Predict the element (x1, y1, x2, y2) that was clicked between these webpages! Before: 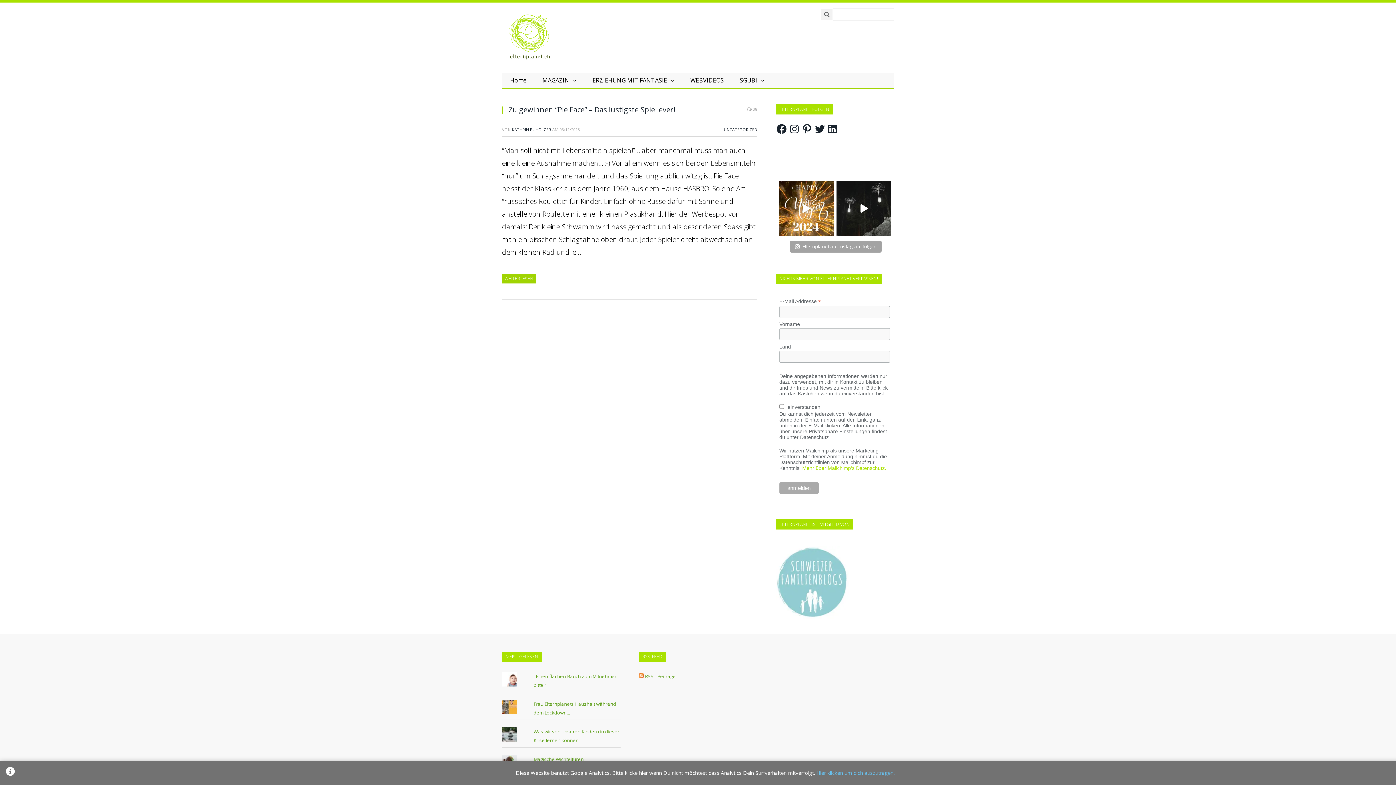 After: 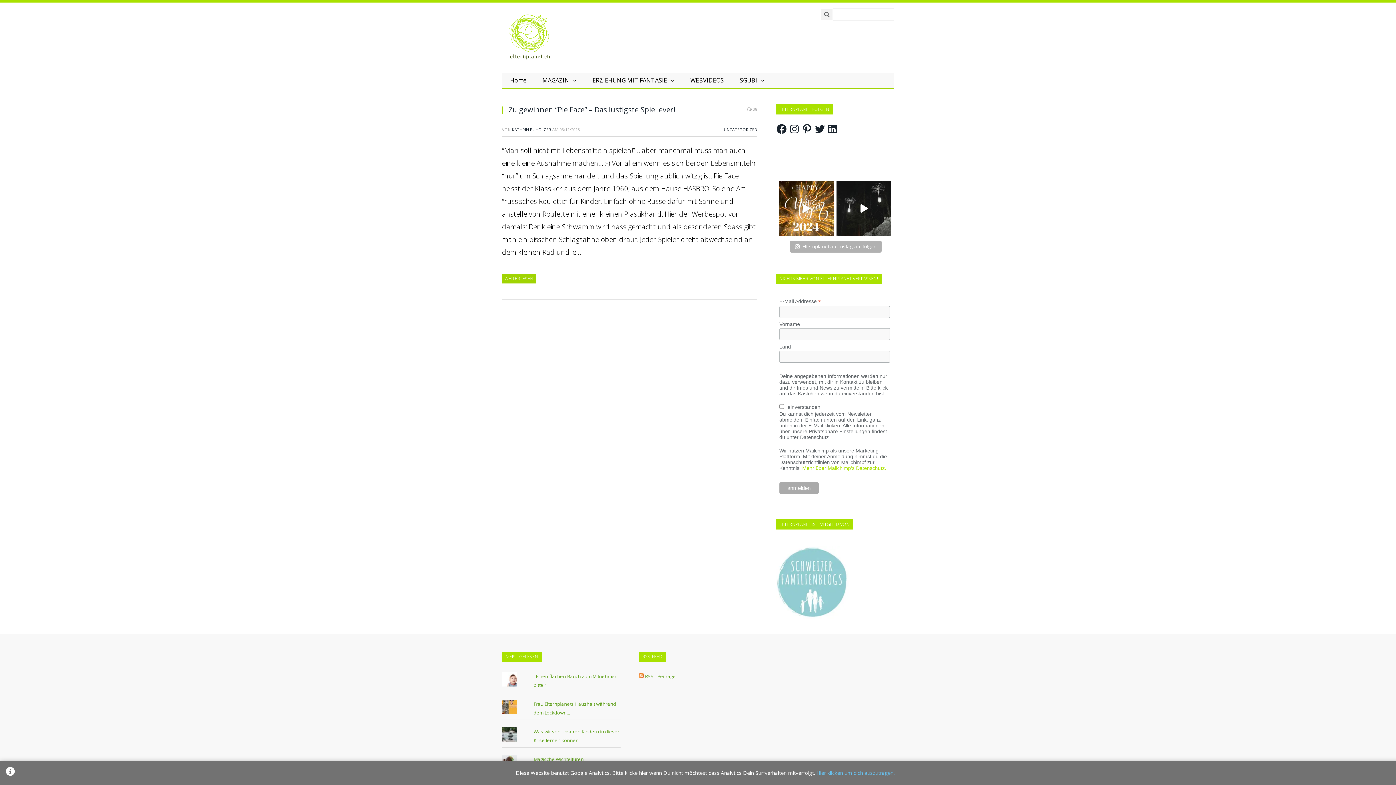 Action: label: Elternplanet auf Instagram folgen bbox: (790, 240, 881, 252)